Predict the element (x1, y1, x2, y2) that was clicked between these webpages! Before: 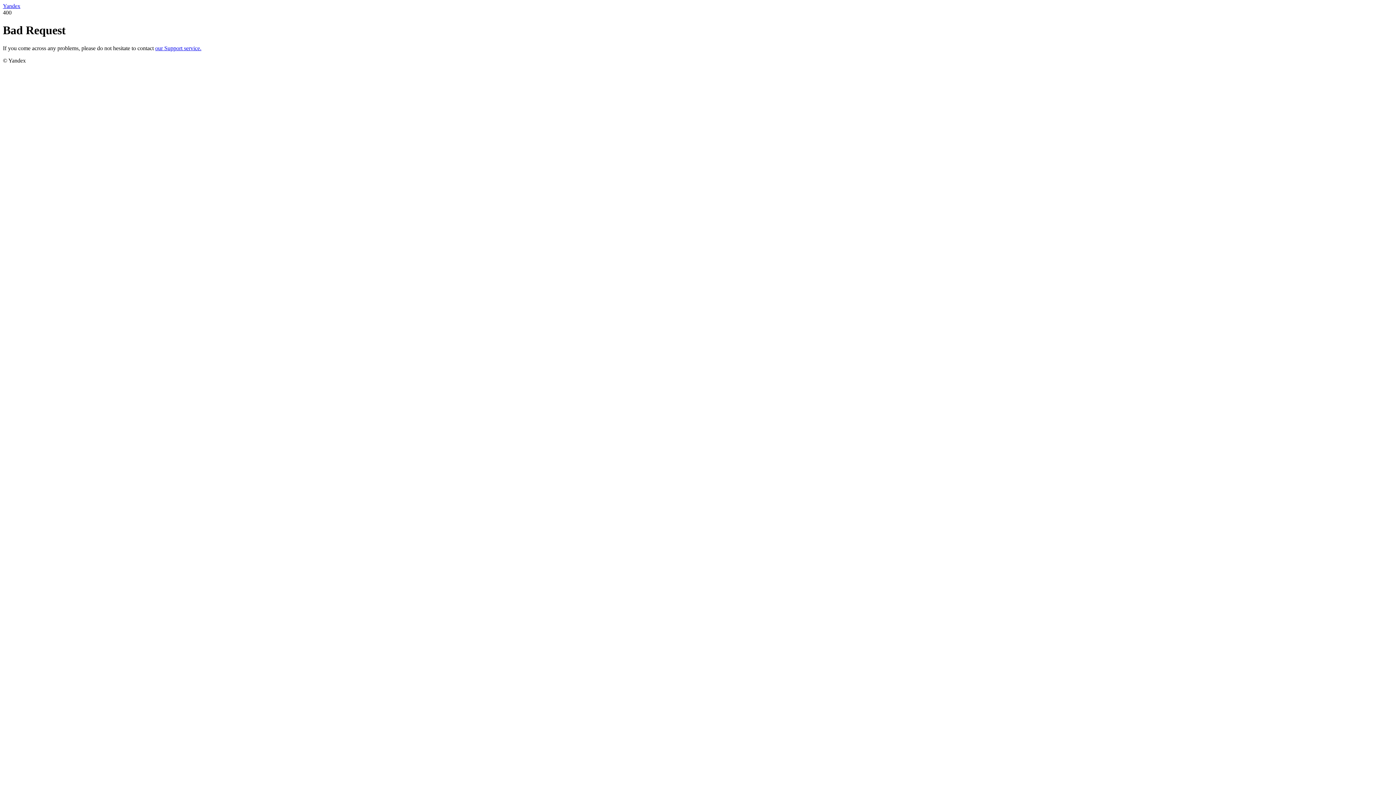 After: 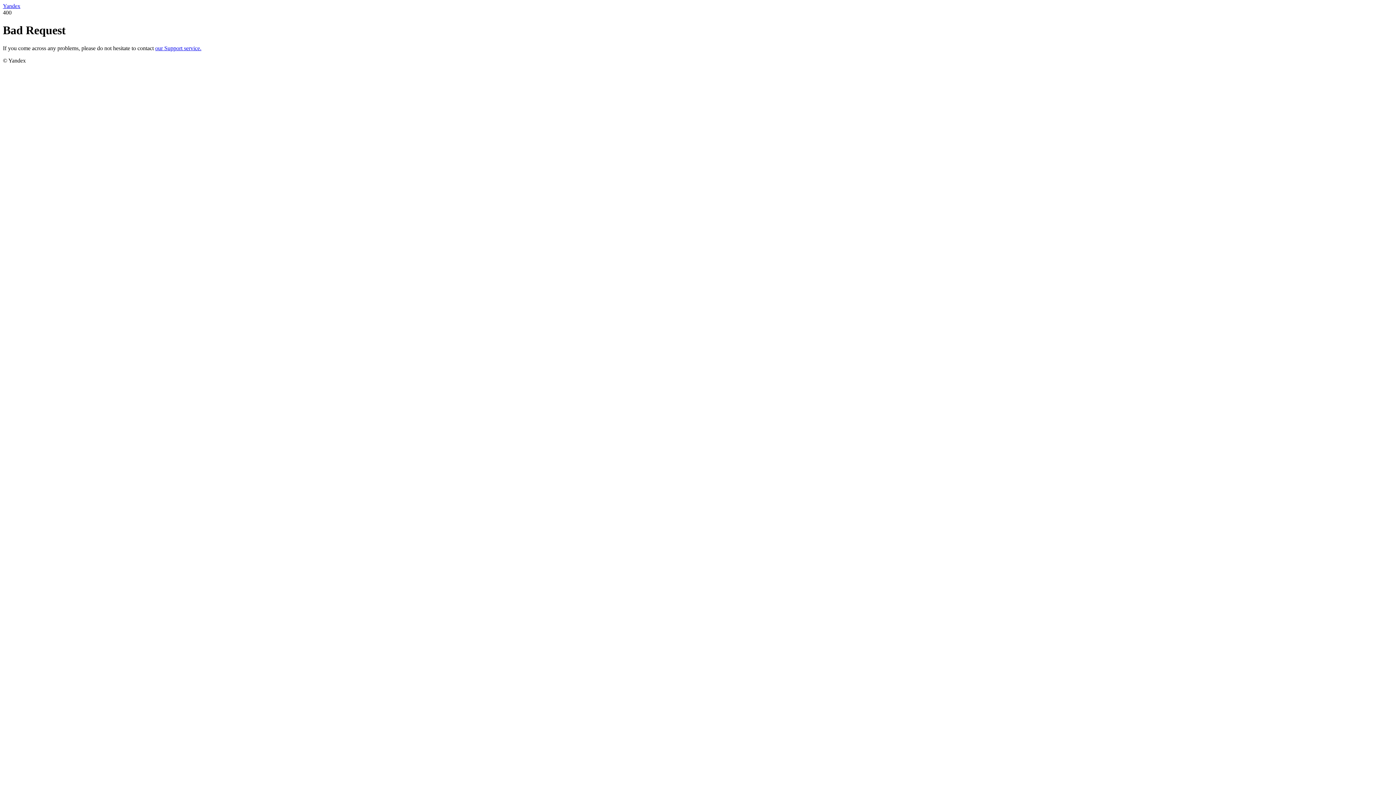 Action: bbox: (155, 45, 201, 51) label: our Support service.